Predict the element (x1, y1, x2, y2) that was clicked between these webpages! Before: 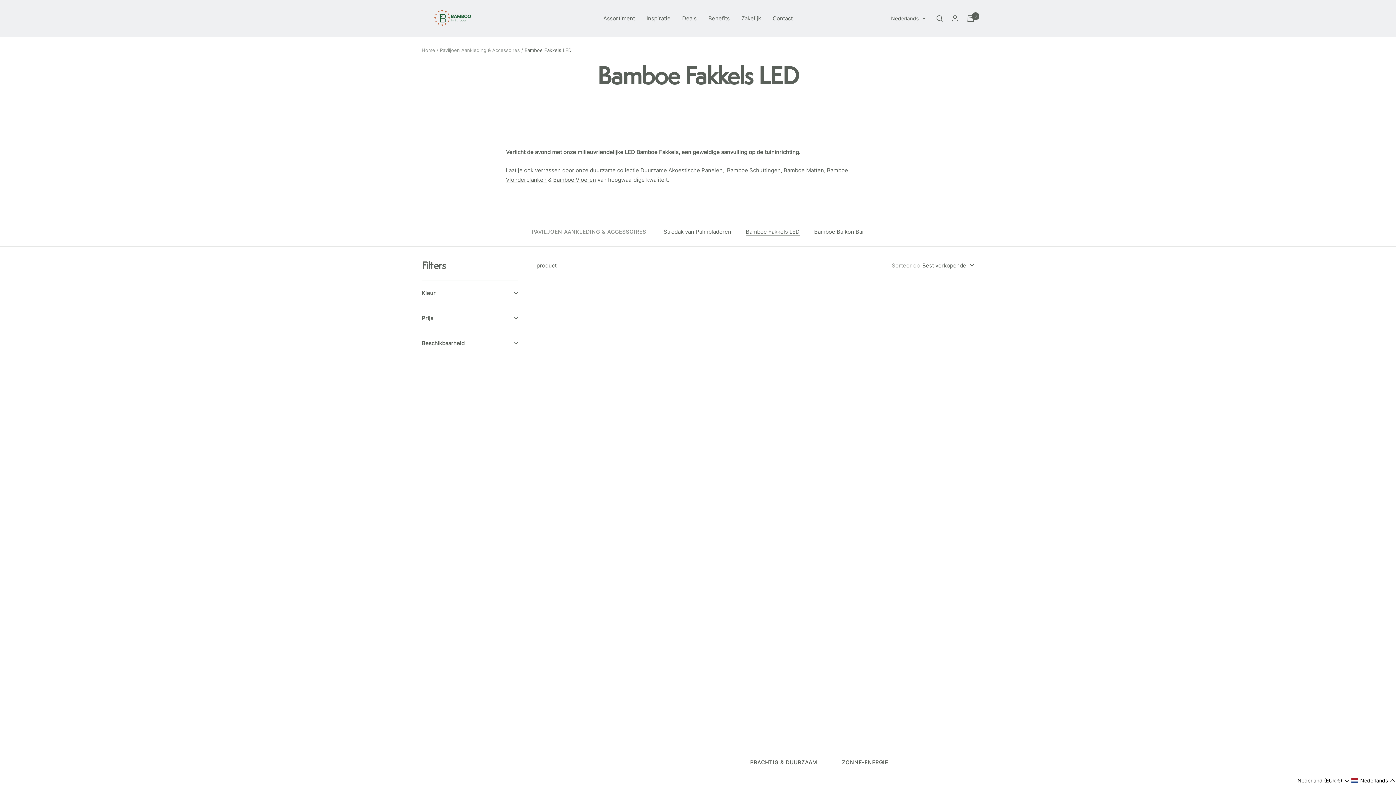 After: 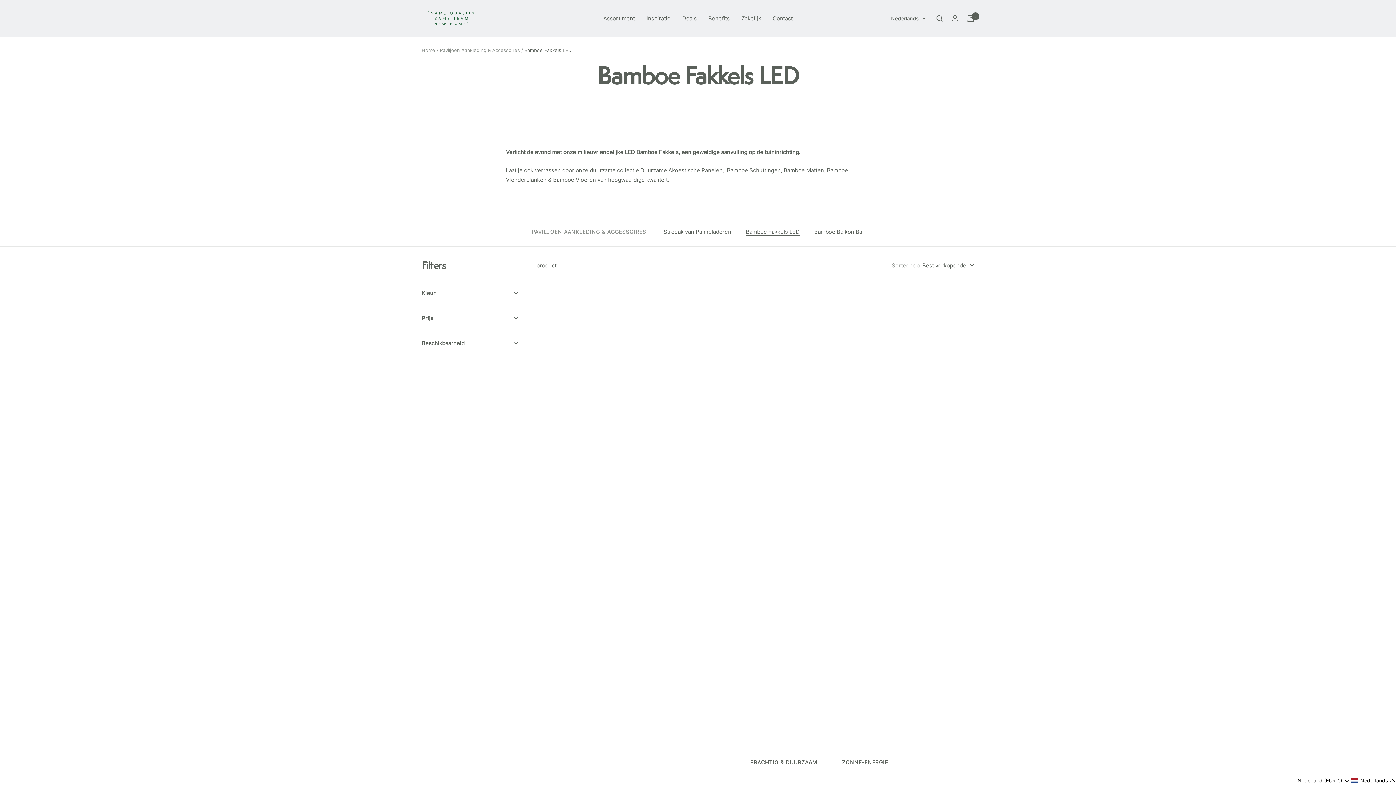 Action: bbox: (922, 260, 974, 270) label: Best verkopende